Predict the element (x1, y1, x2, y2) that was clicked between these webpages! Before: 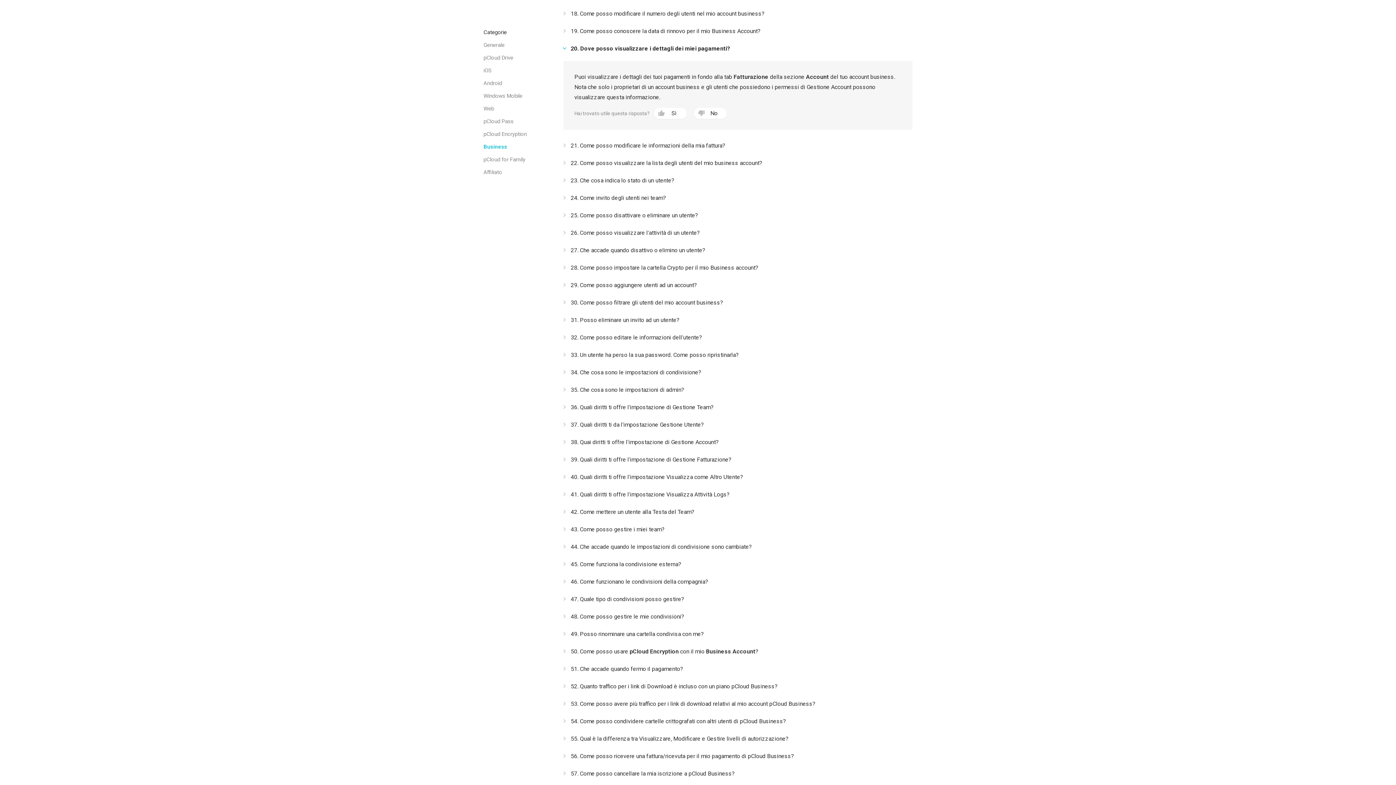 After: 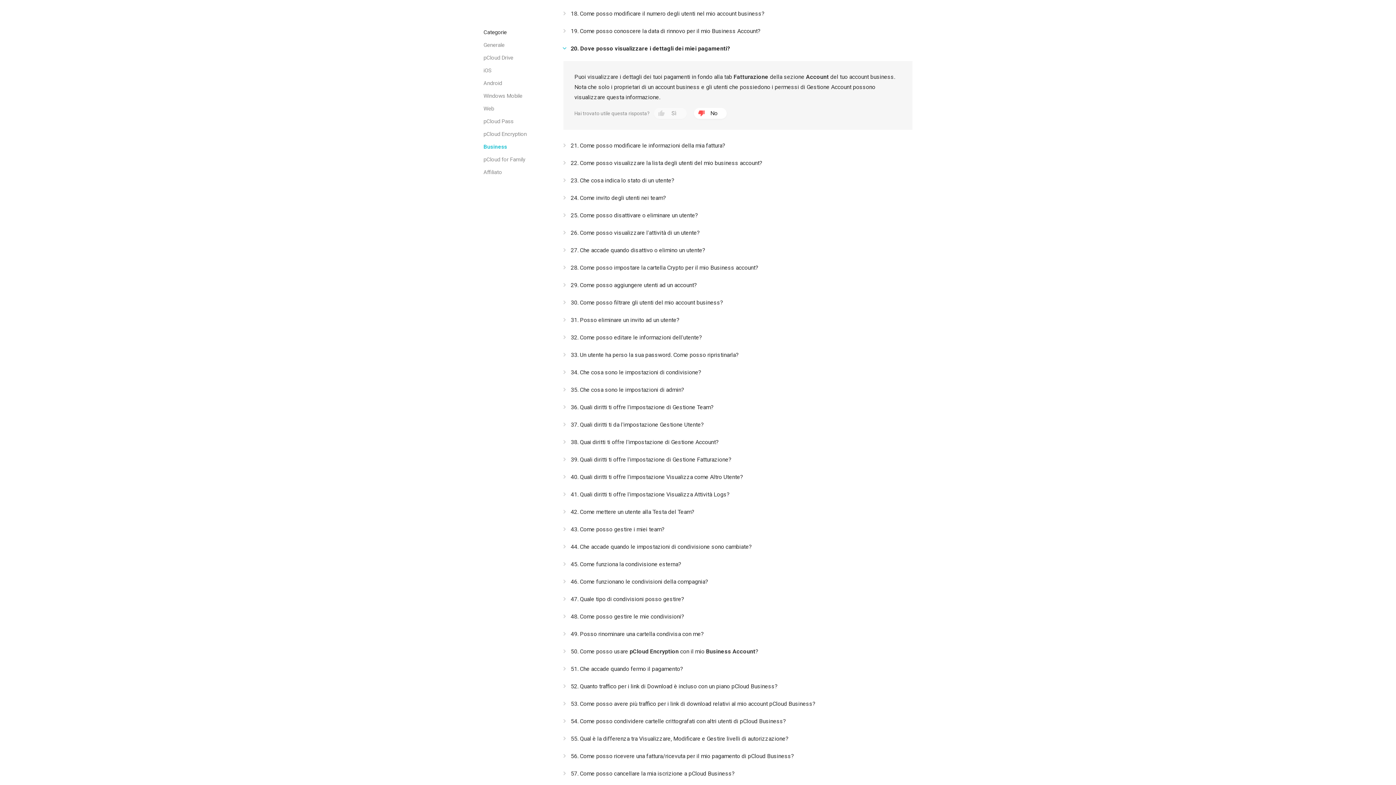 Action: label: No bbox: (694, 108, 726, 118)